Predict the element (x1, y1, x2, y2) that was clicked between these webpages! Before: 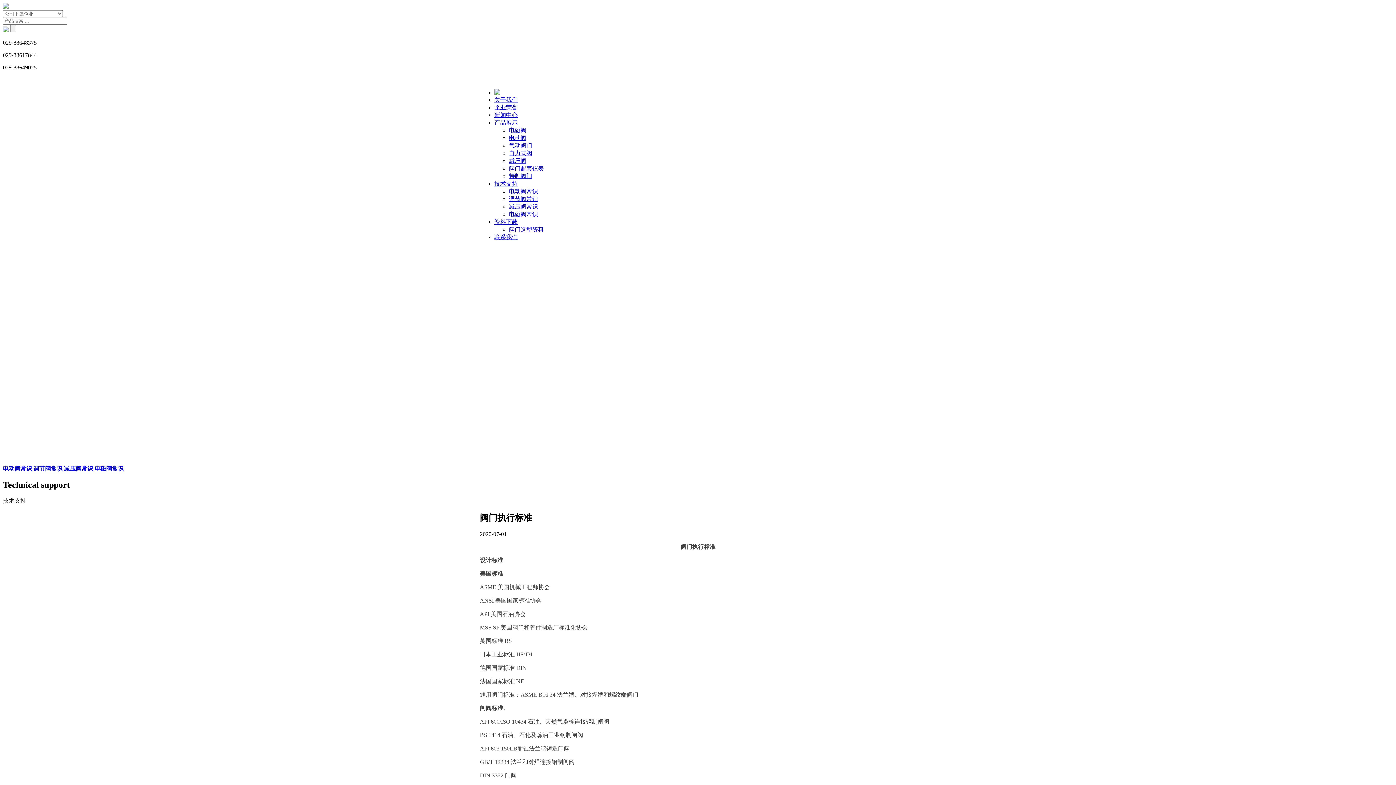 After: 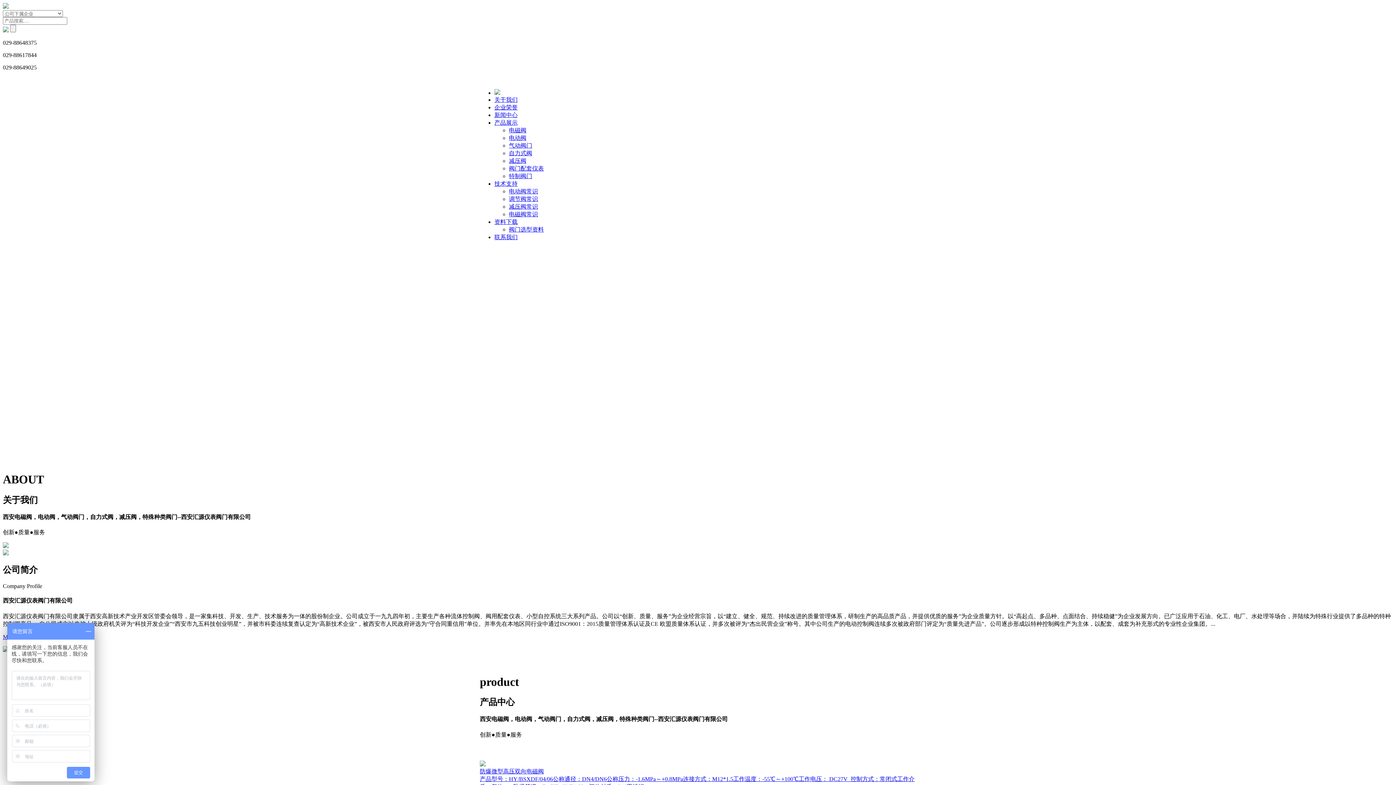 Action: bbox: (2, 3, 8, 9)